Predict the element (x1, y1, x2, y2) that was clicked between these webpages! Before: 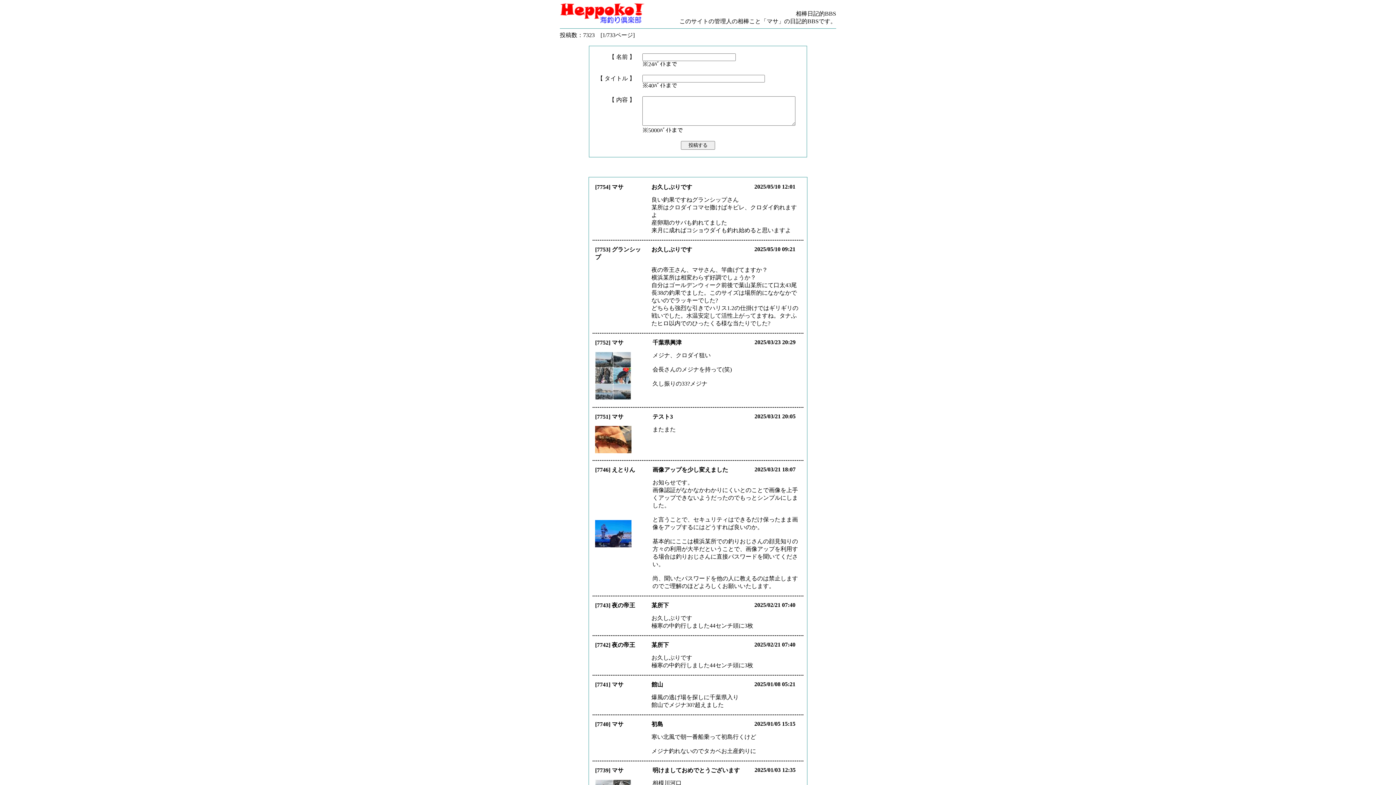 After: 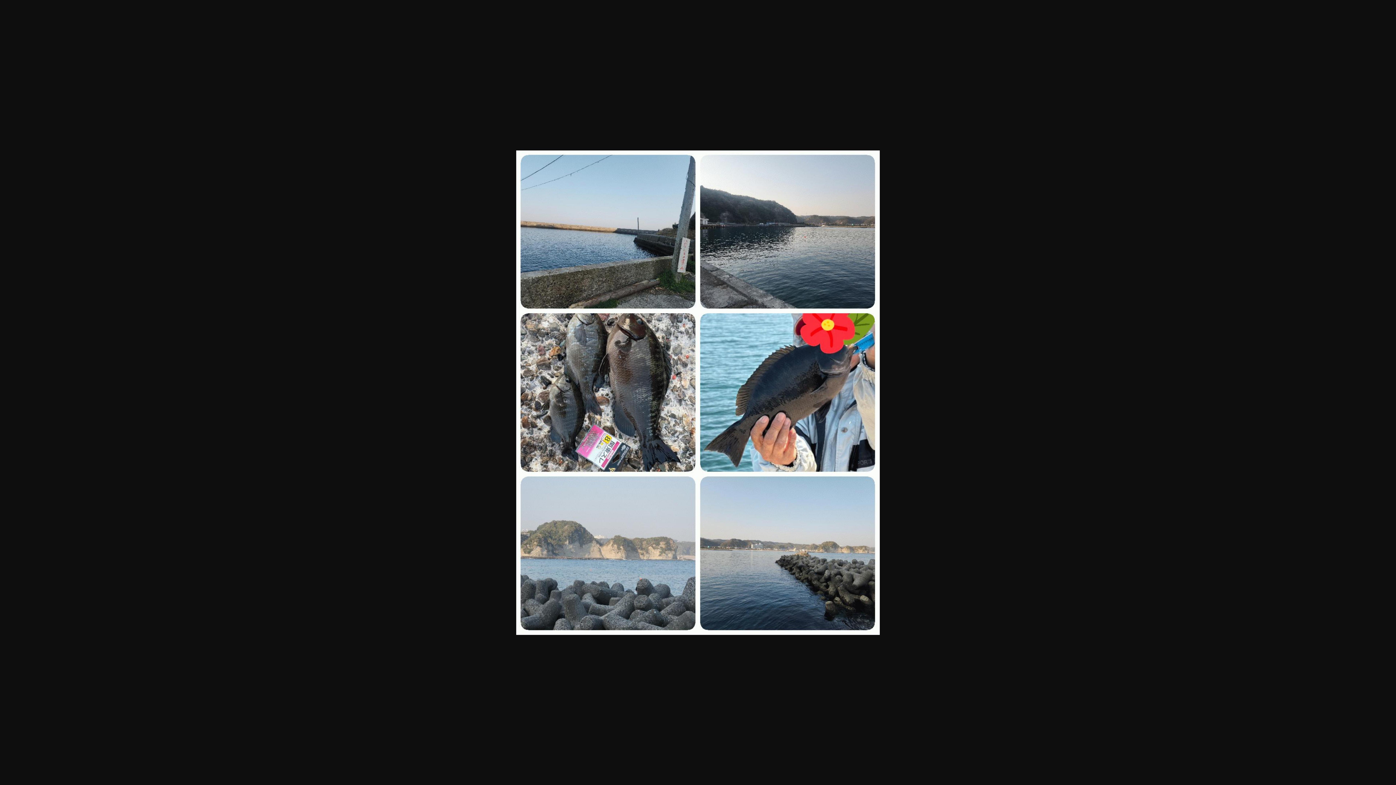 Action: bbox: (595, 395, 631, 401)